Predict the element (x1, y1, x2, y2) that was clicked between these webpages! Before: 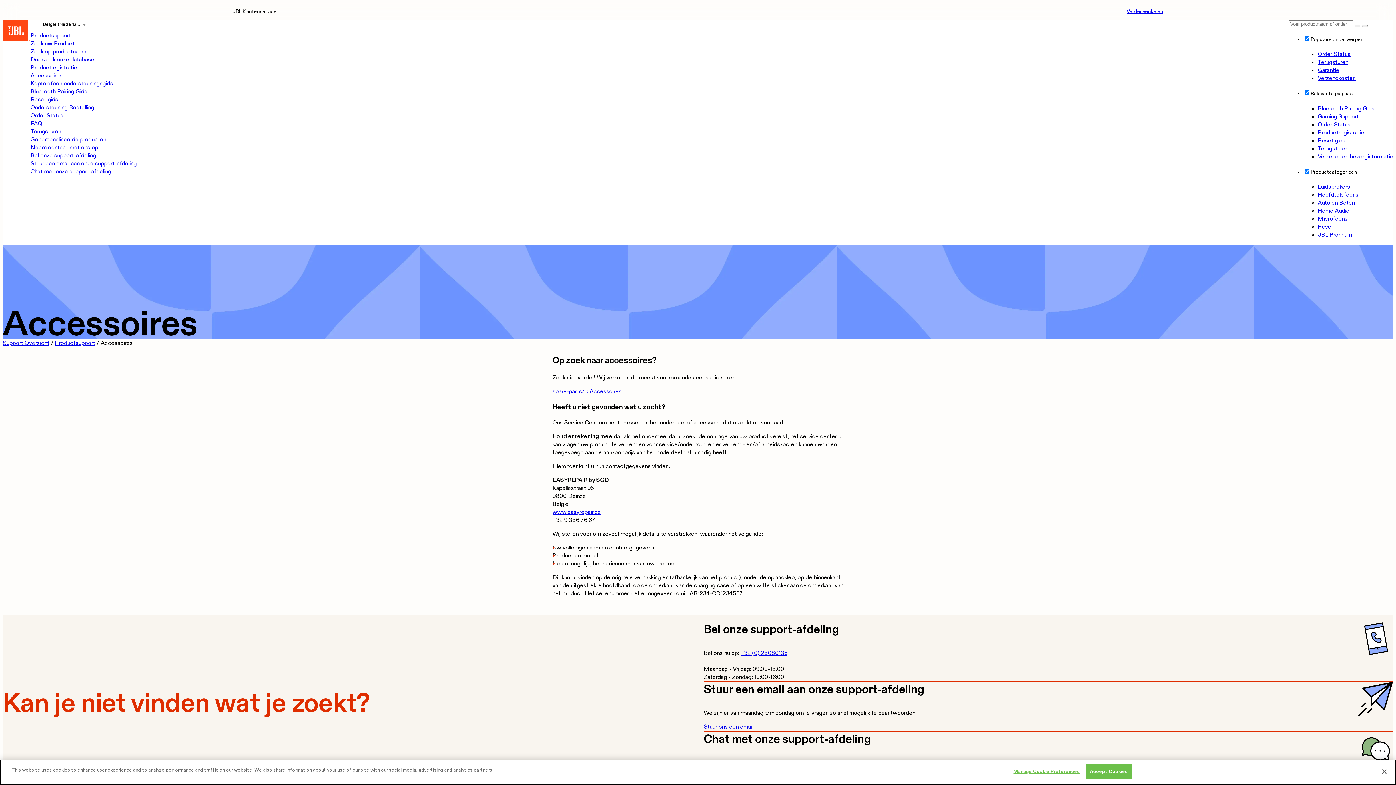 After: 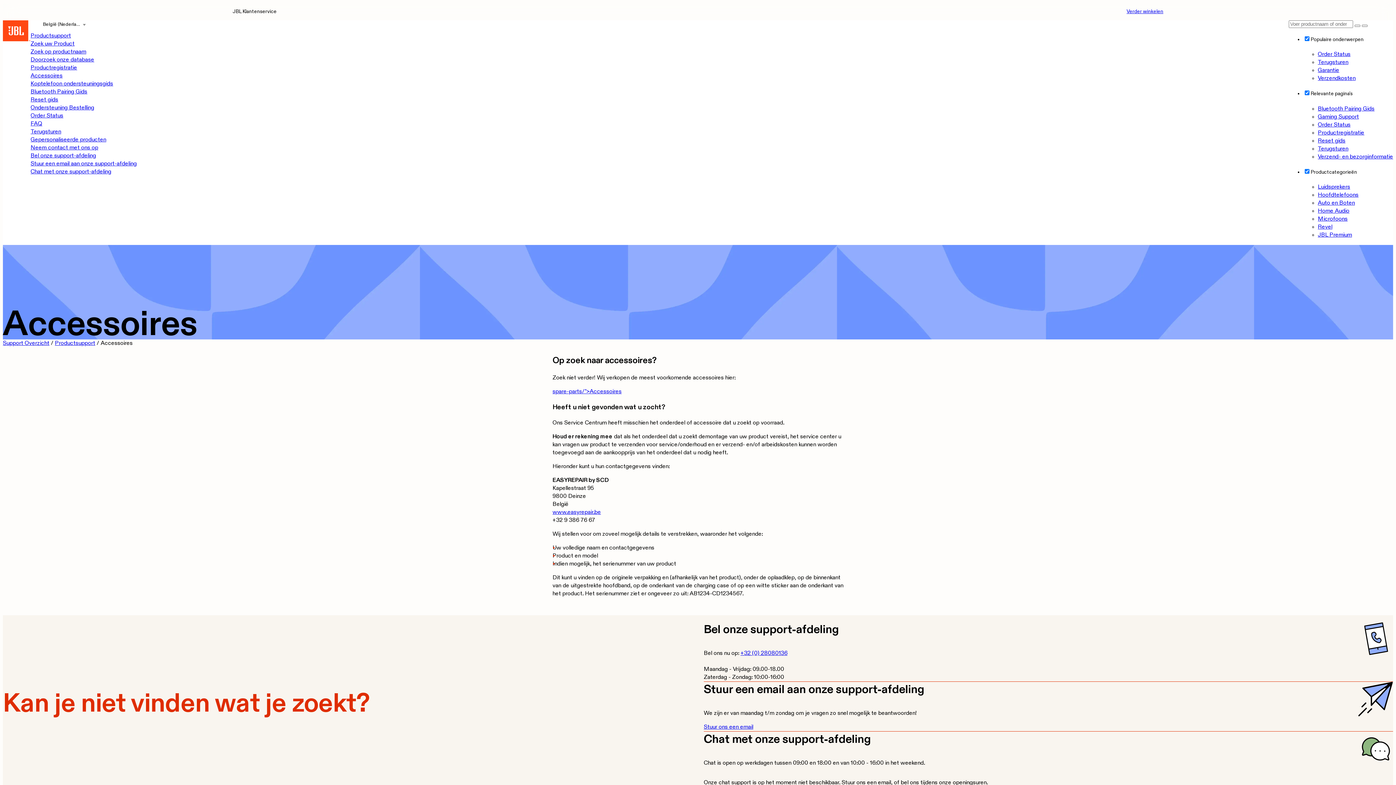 Action: label: www.easyrepair.be bbox: (552, 509, 601, 515)